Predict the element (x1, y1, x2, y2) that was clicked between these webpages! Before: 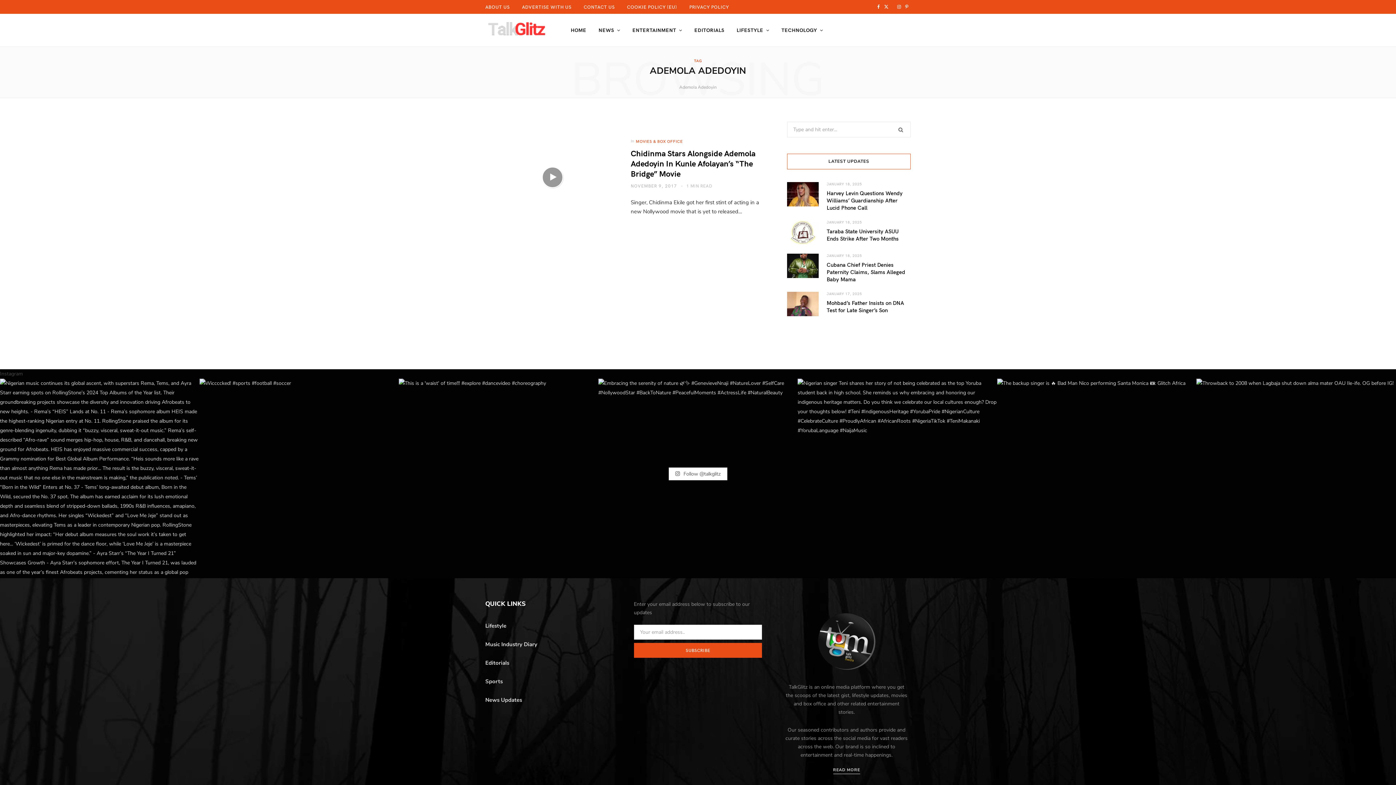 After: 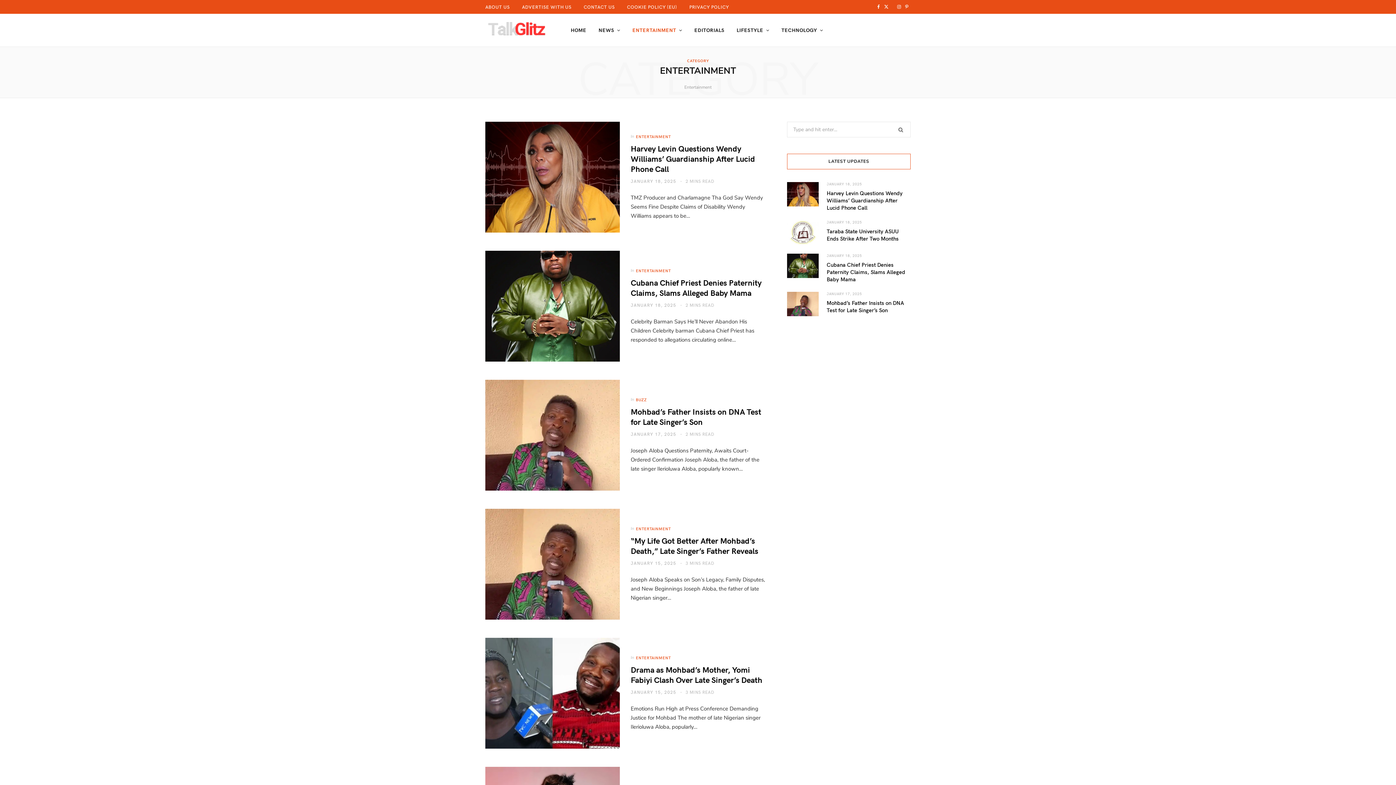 Action: label: ENTERTAINMENT bbox: (627, 13, 687, 46)